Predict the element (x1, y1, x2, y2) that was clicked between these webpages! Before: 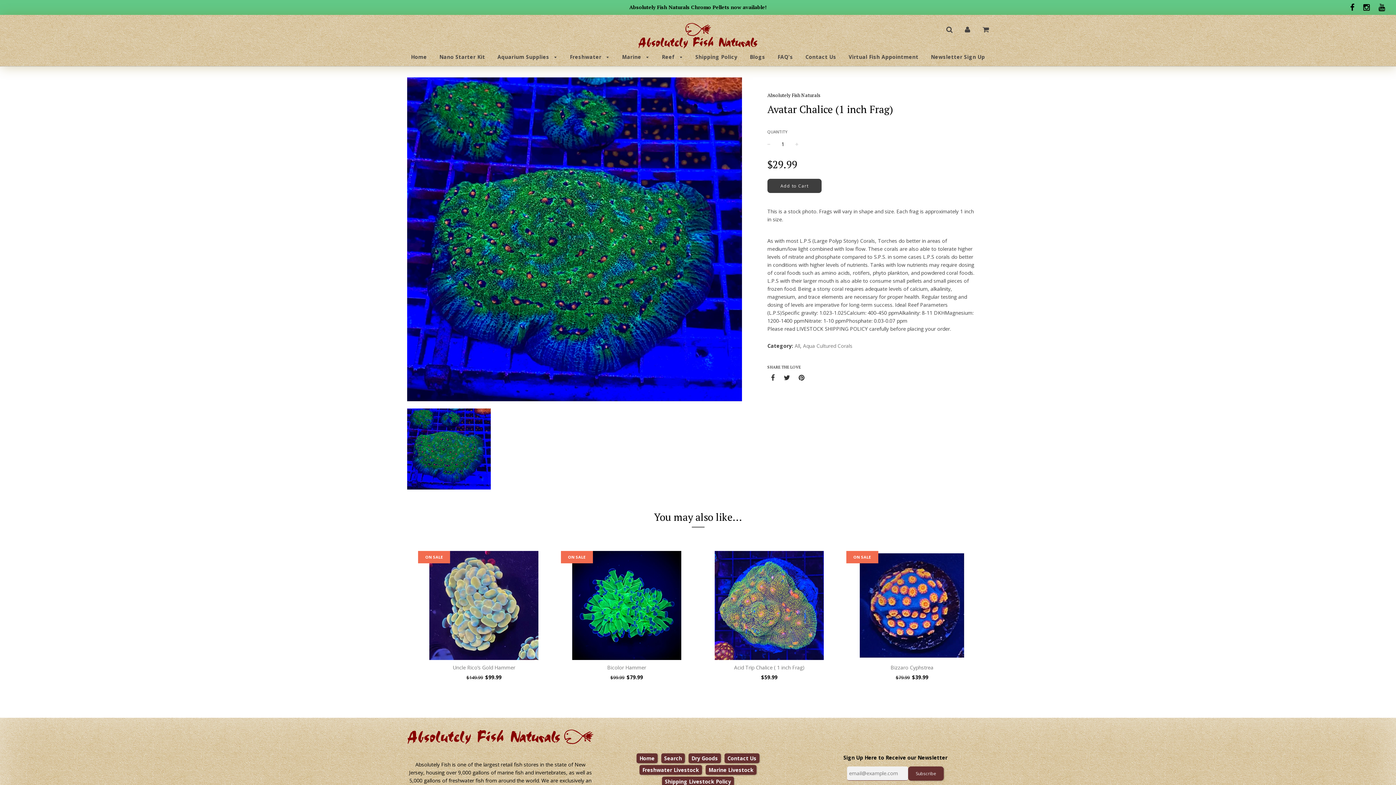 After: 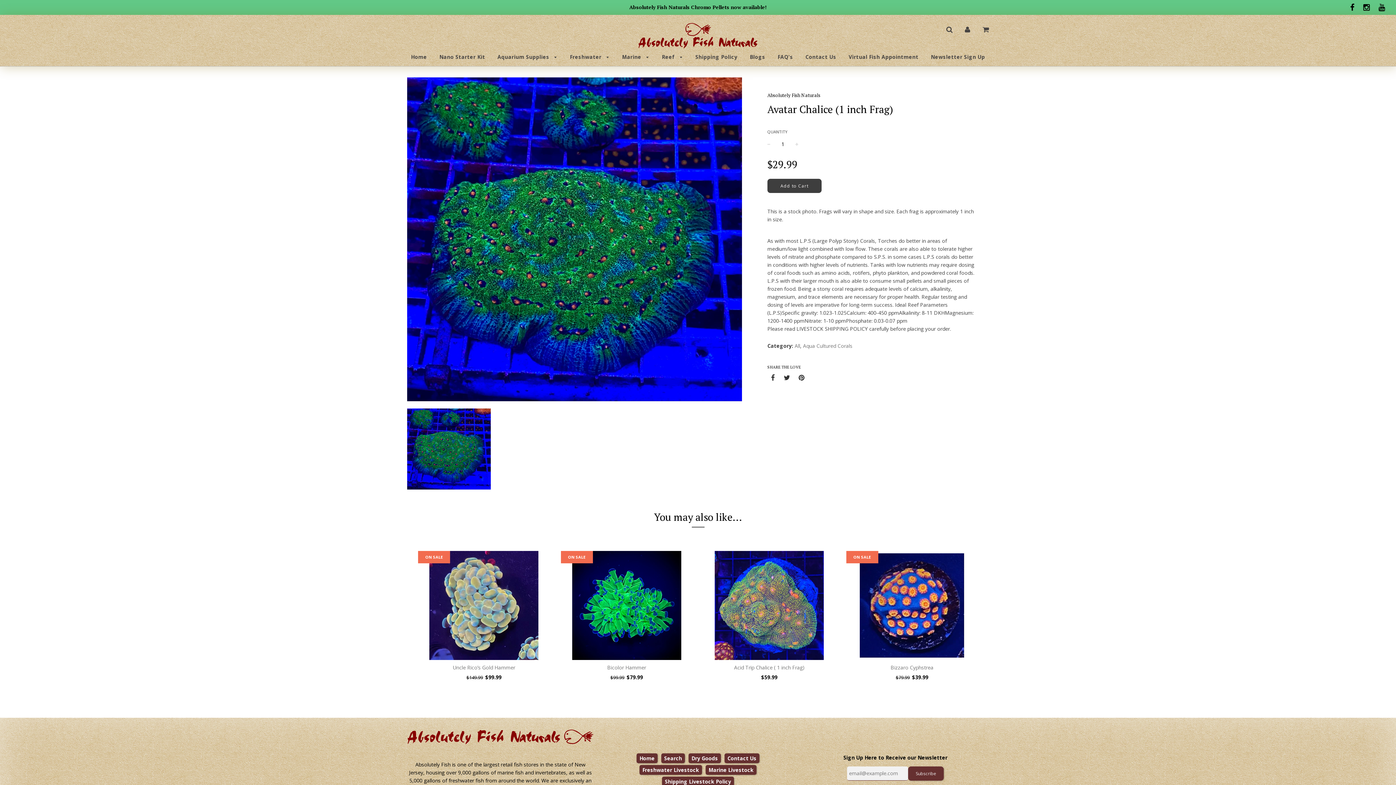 Action: bbox: (798, 372, 804, 383)